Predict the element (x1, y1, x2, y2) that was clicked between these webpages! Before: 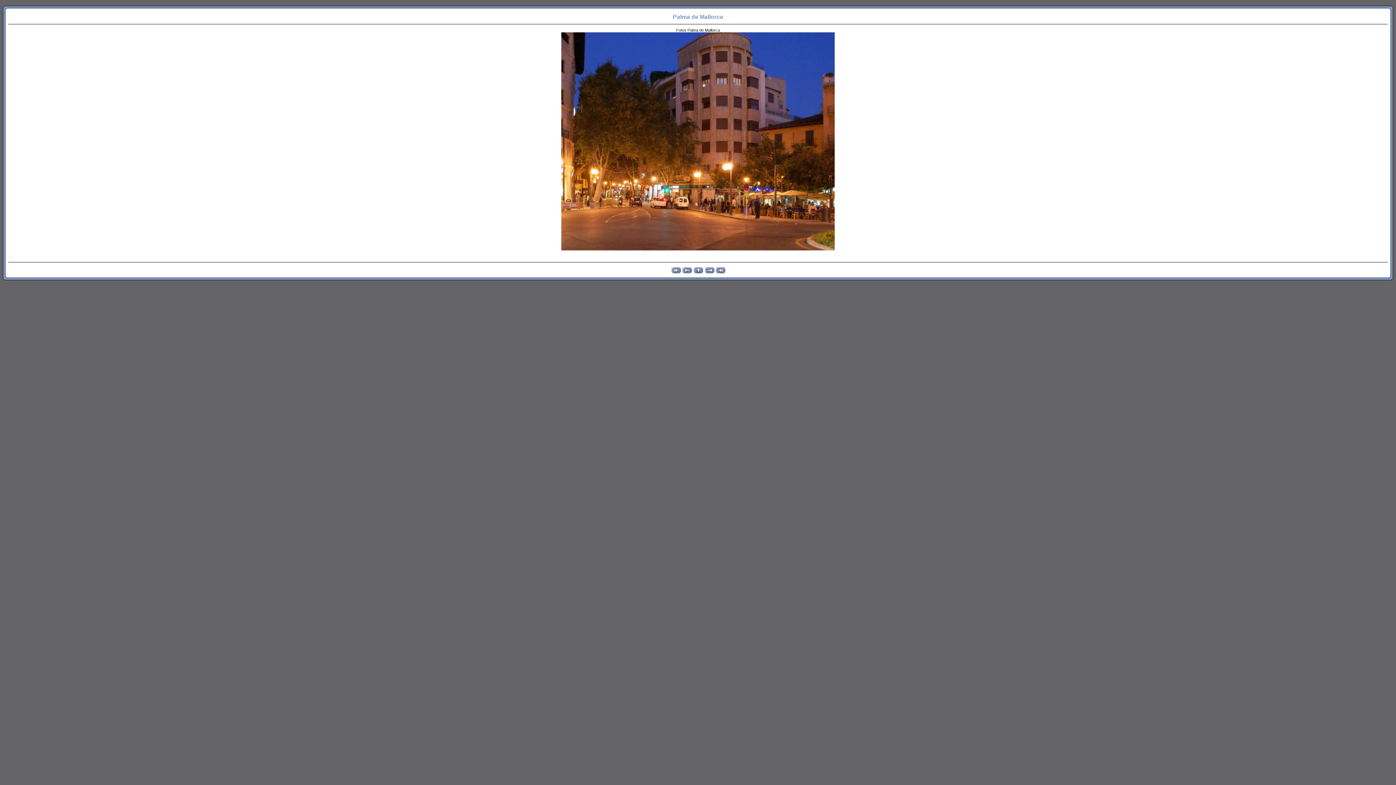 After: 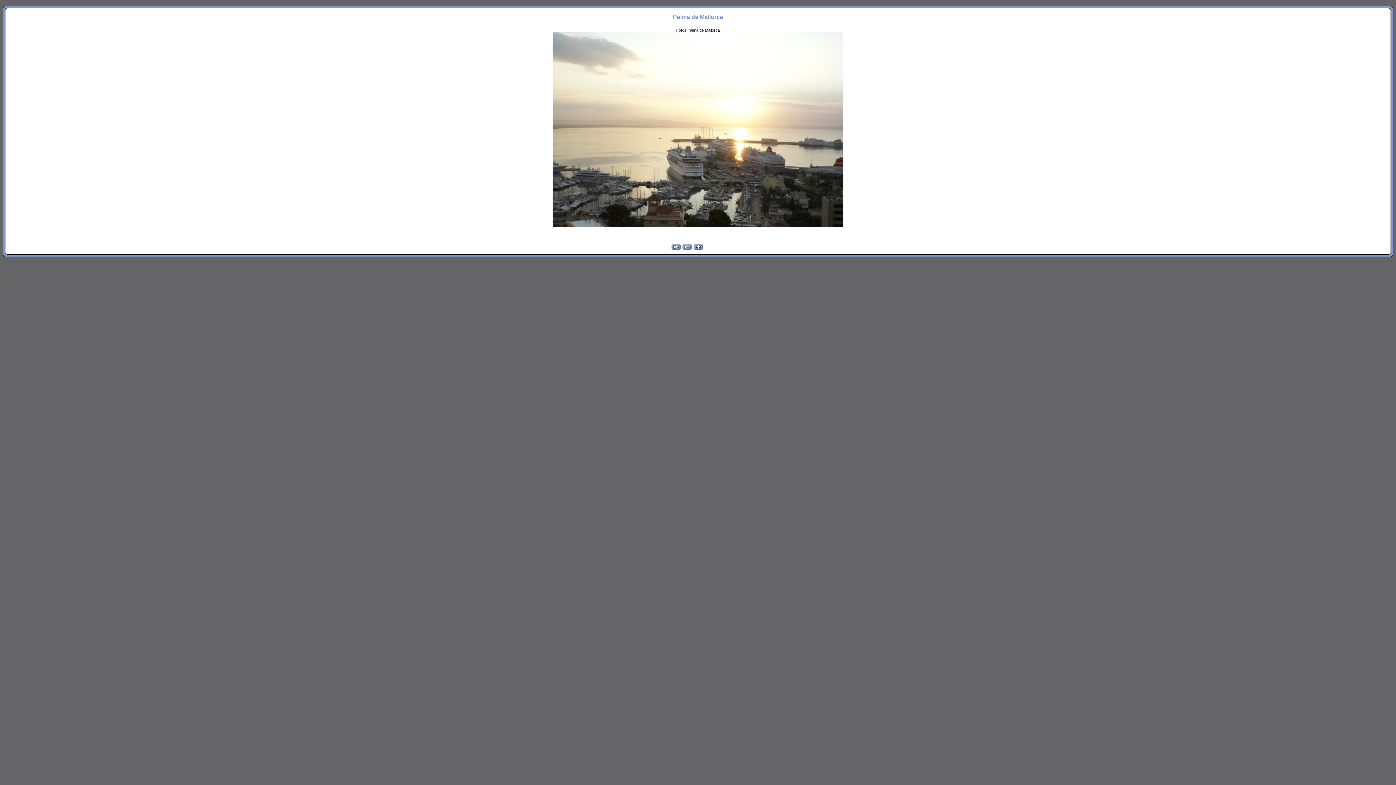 Action: bbox: (715, 270, 725, 274)